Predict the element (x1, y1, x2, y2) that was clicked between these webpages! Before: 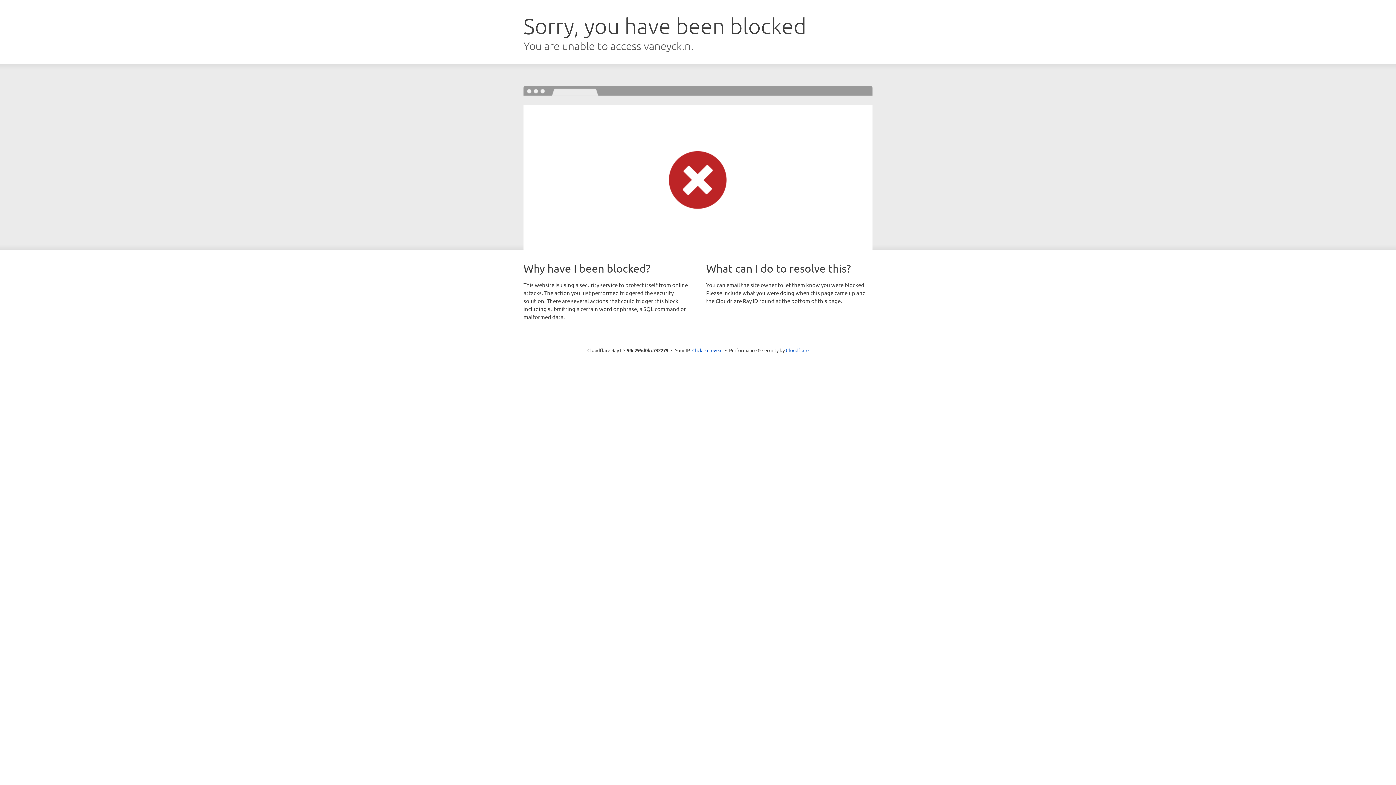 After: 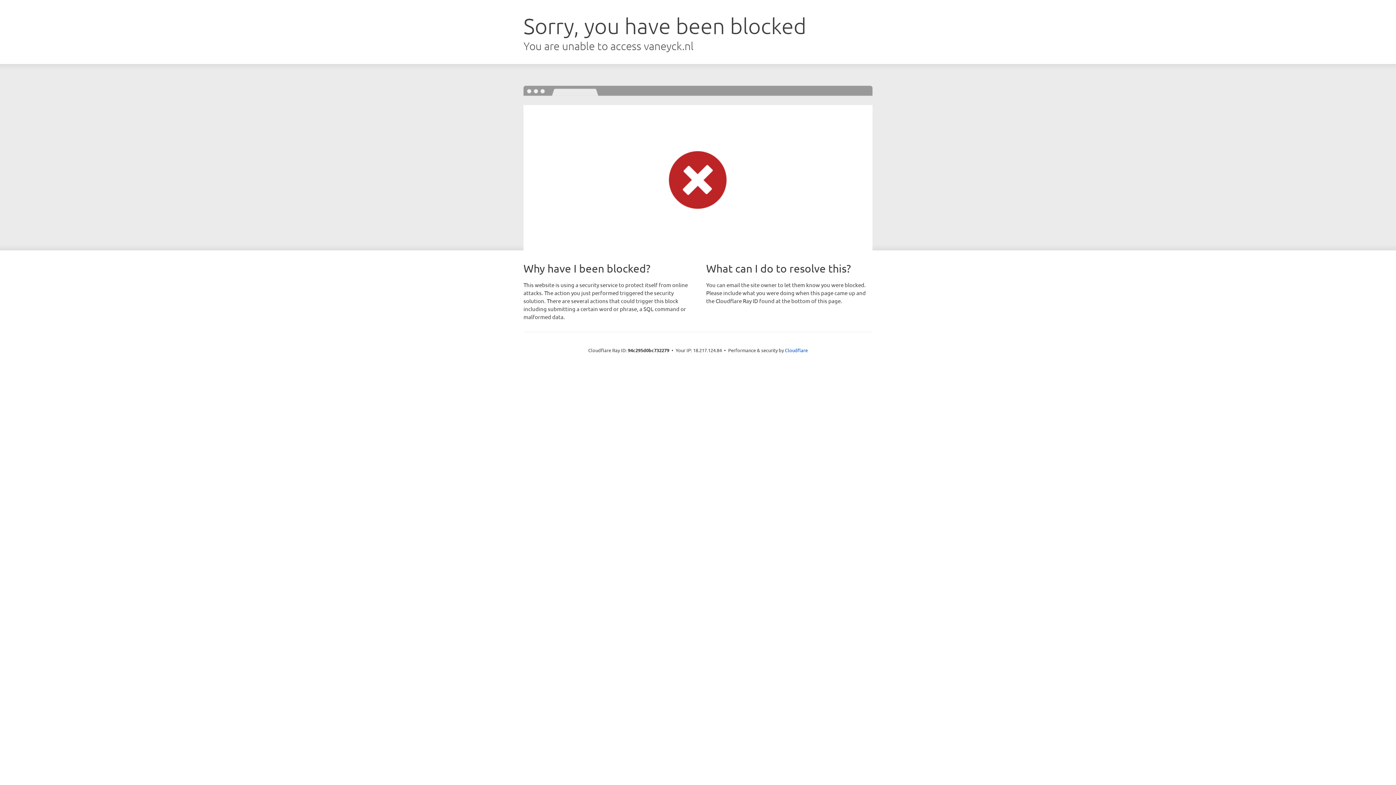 Action: bbox: (692, 346, 722, 353) label: Click to reveal